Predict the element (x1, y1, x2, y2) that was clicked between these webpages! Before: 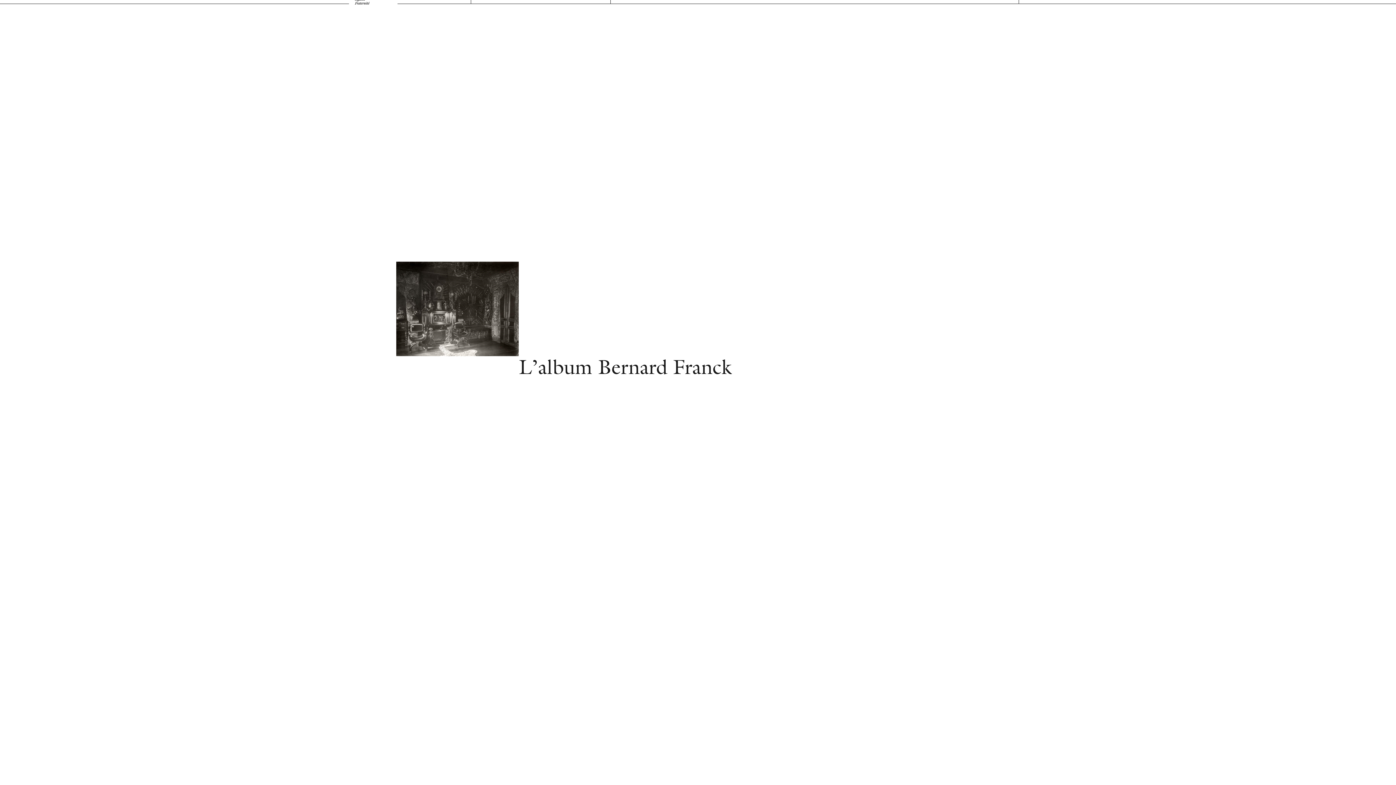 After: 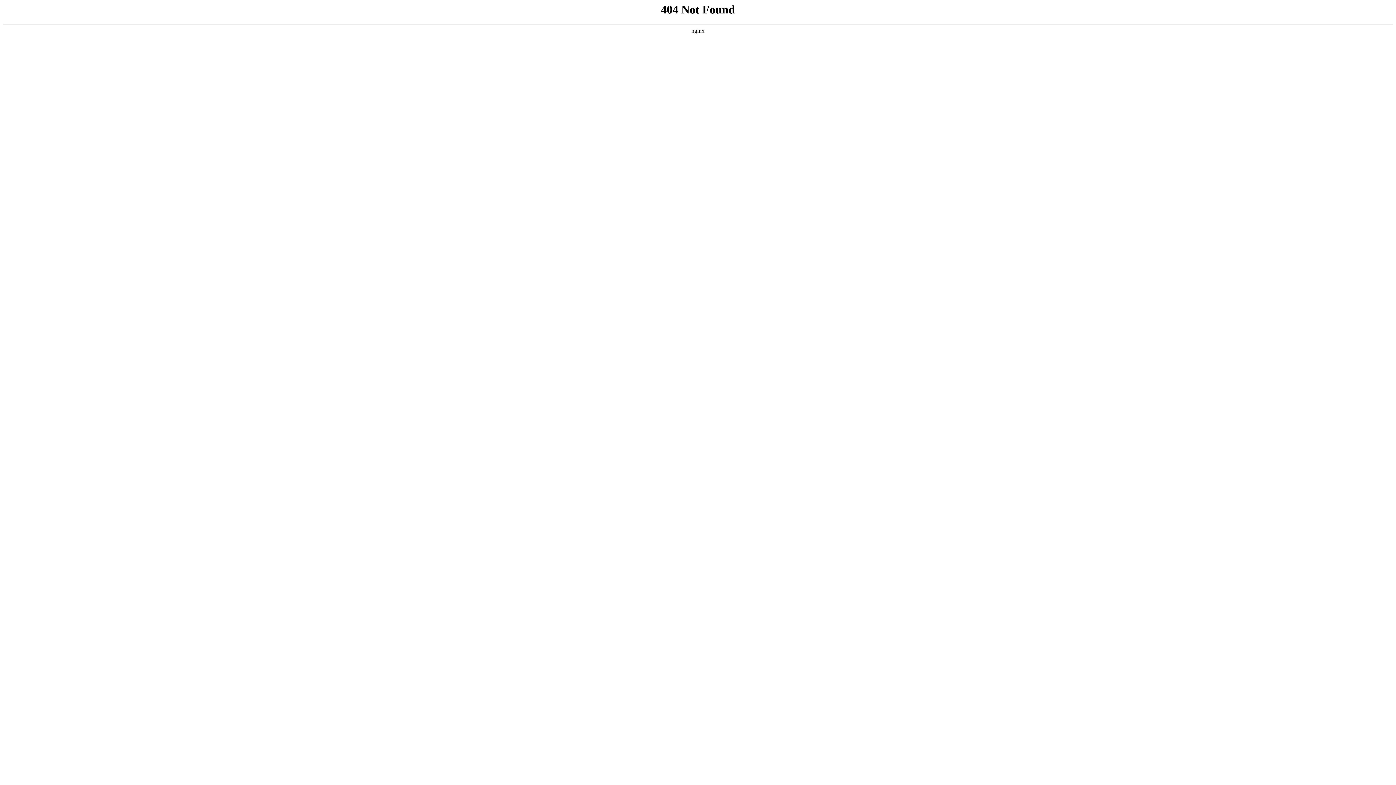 Action: bbox: (640, 563, 756, 569)